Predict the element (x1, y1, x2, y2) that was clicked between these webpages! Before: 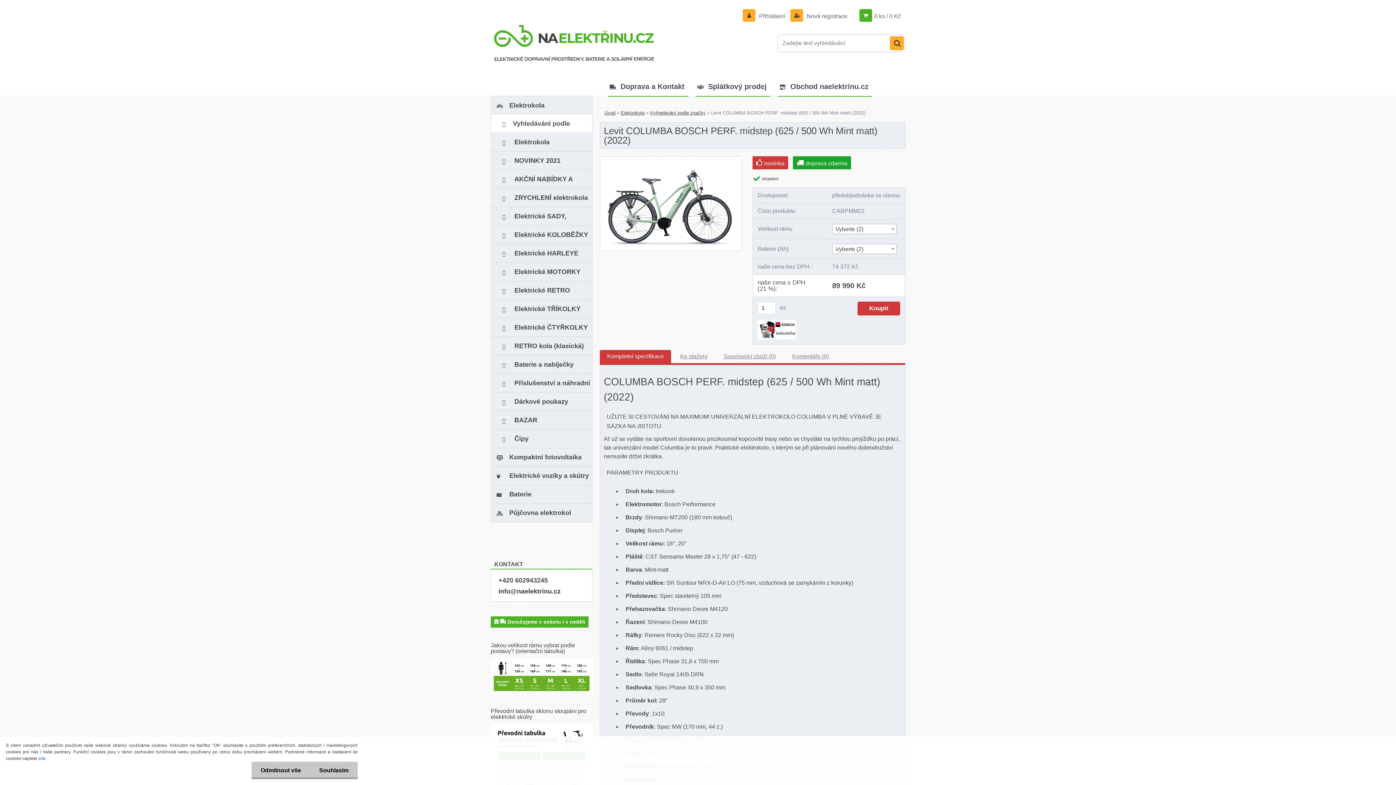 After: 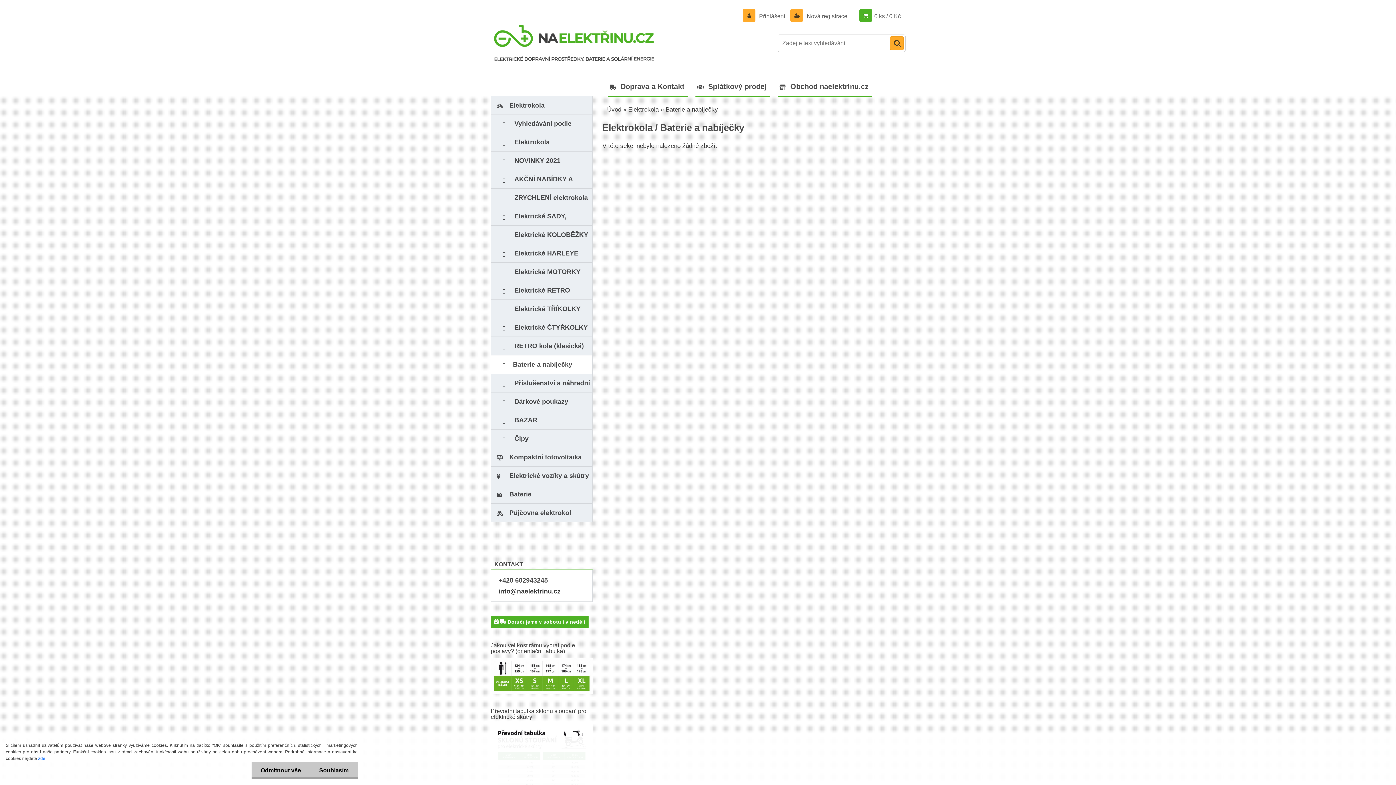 Action: label: Baterie a nabíječky bbox: (490, 355, 592, 374)